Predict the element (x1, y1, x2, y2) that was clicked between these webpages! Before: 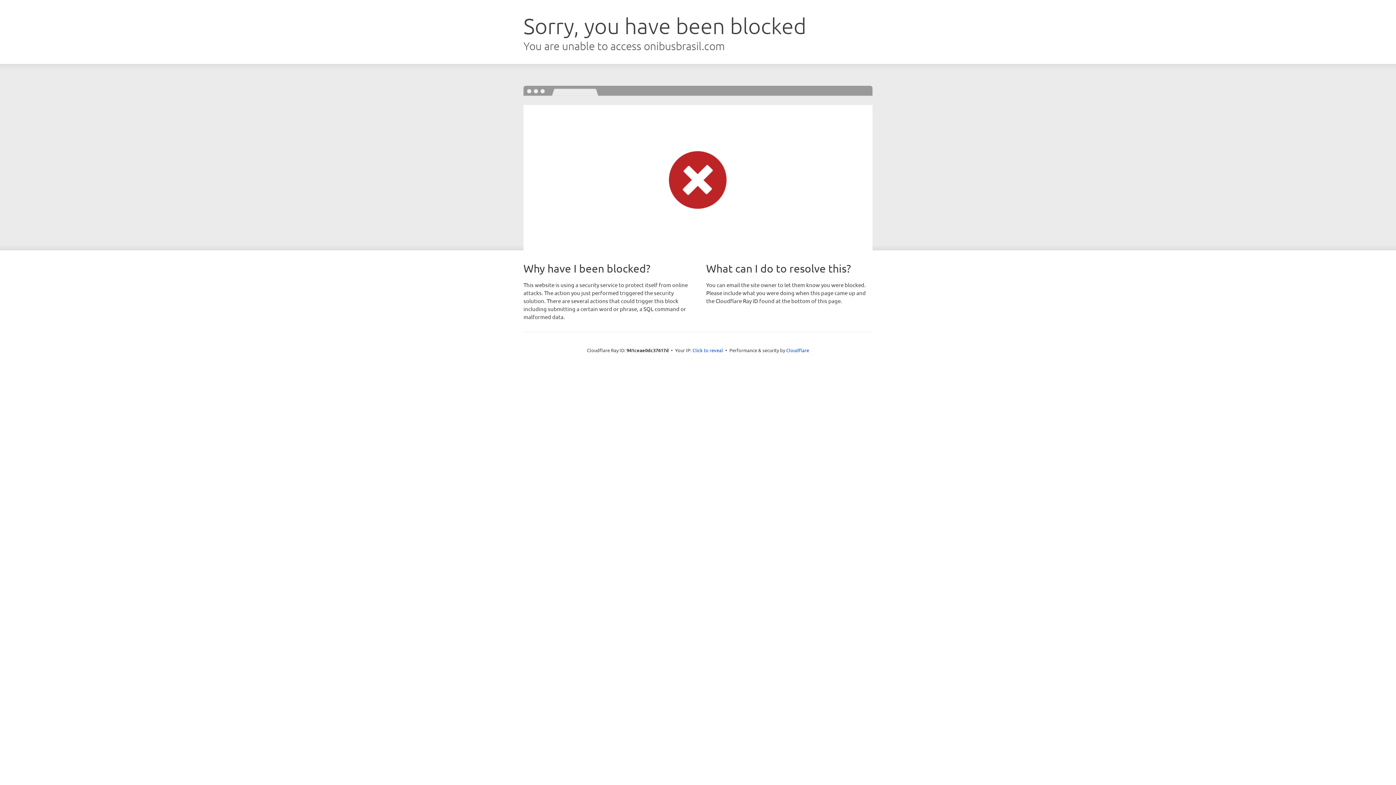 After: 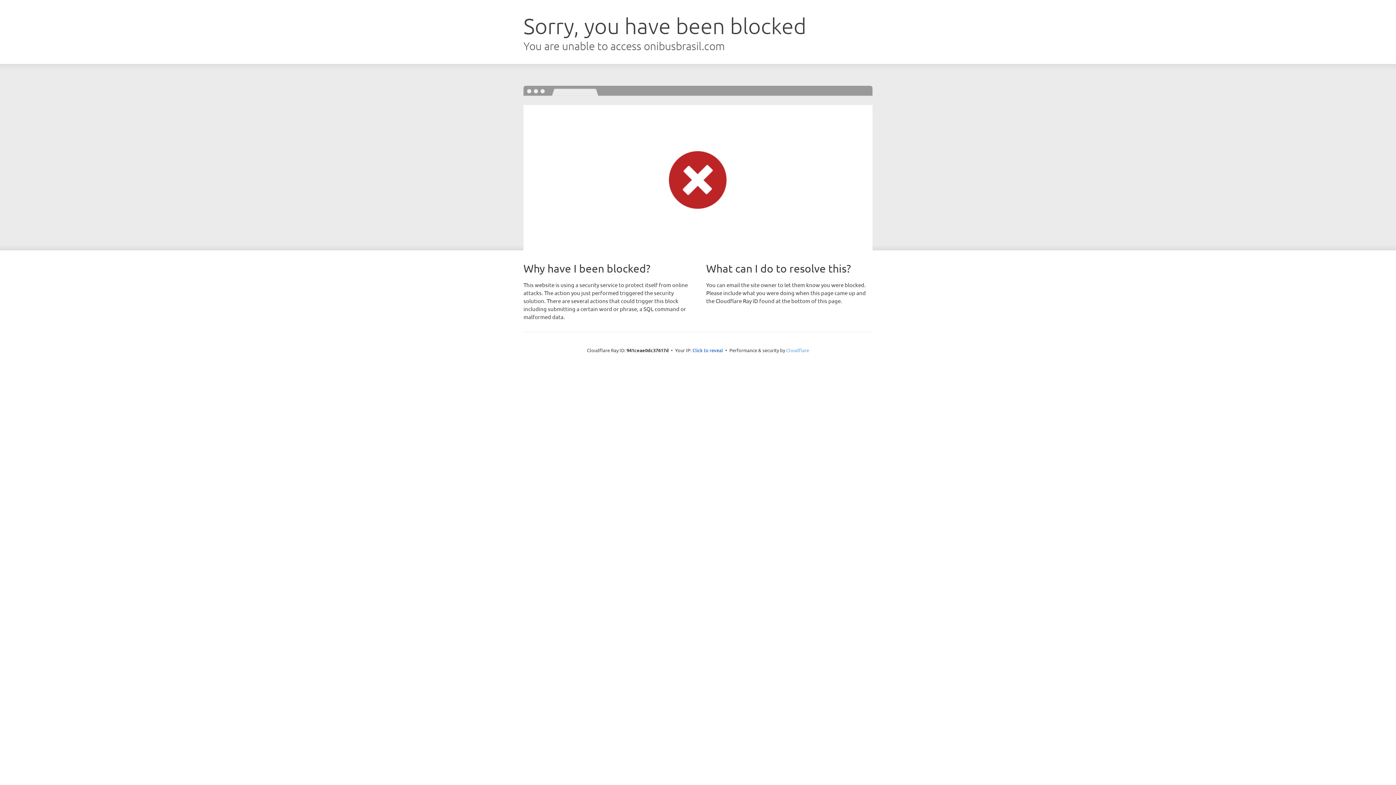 Action: bbox: (786, 347, 809, 353) label: Cloudflare